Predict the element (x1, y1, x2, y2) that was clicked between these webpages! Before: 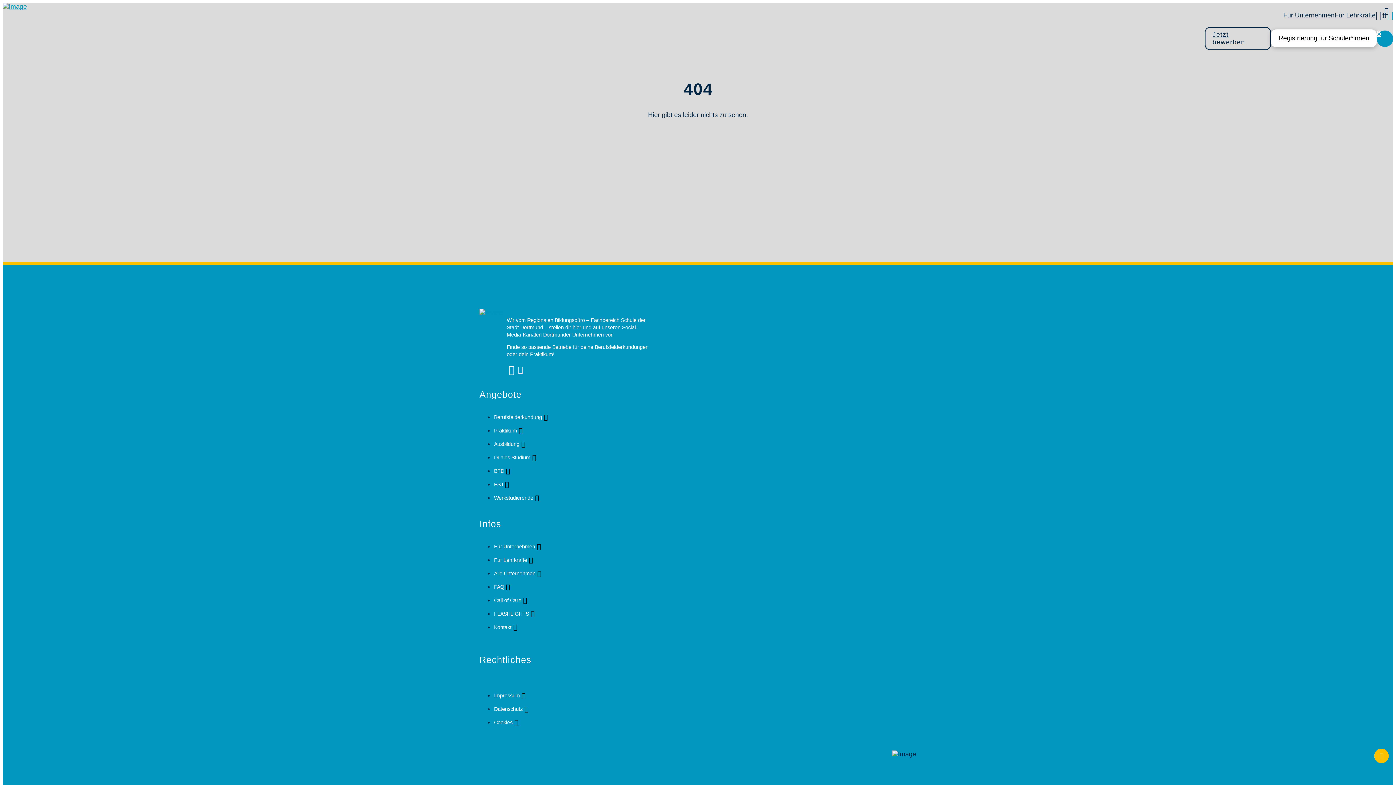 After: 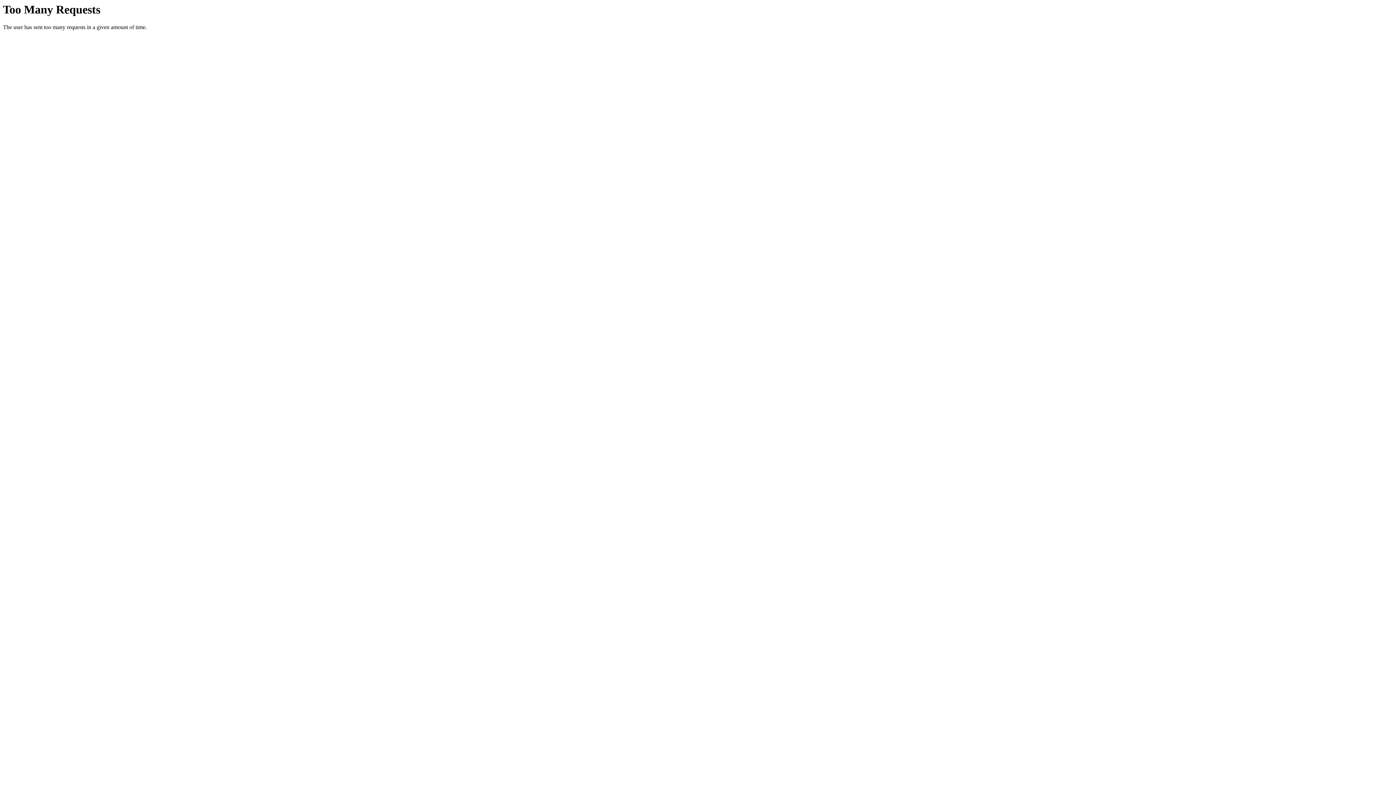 Action: bbox: (494, 492, 541, 506) label: Werkstudierende